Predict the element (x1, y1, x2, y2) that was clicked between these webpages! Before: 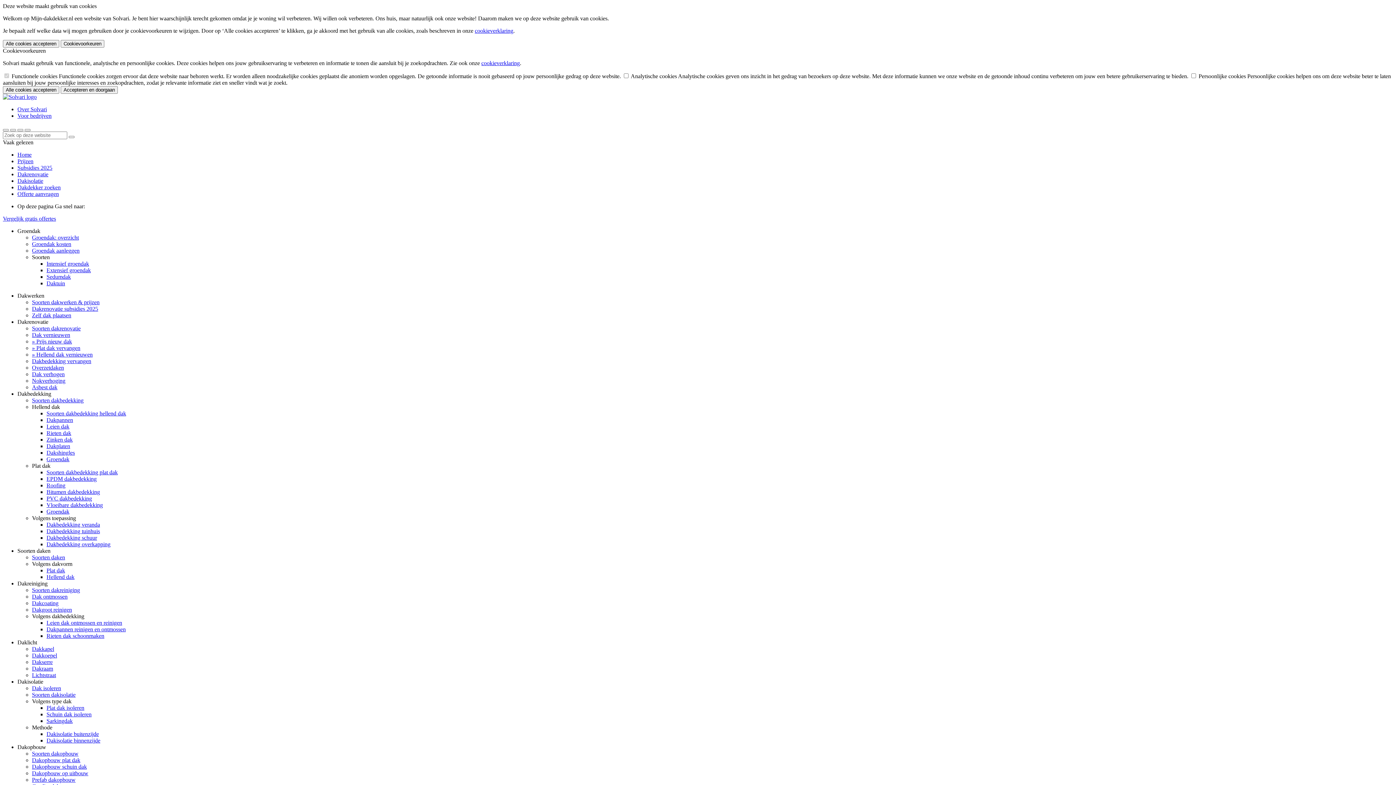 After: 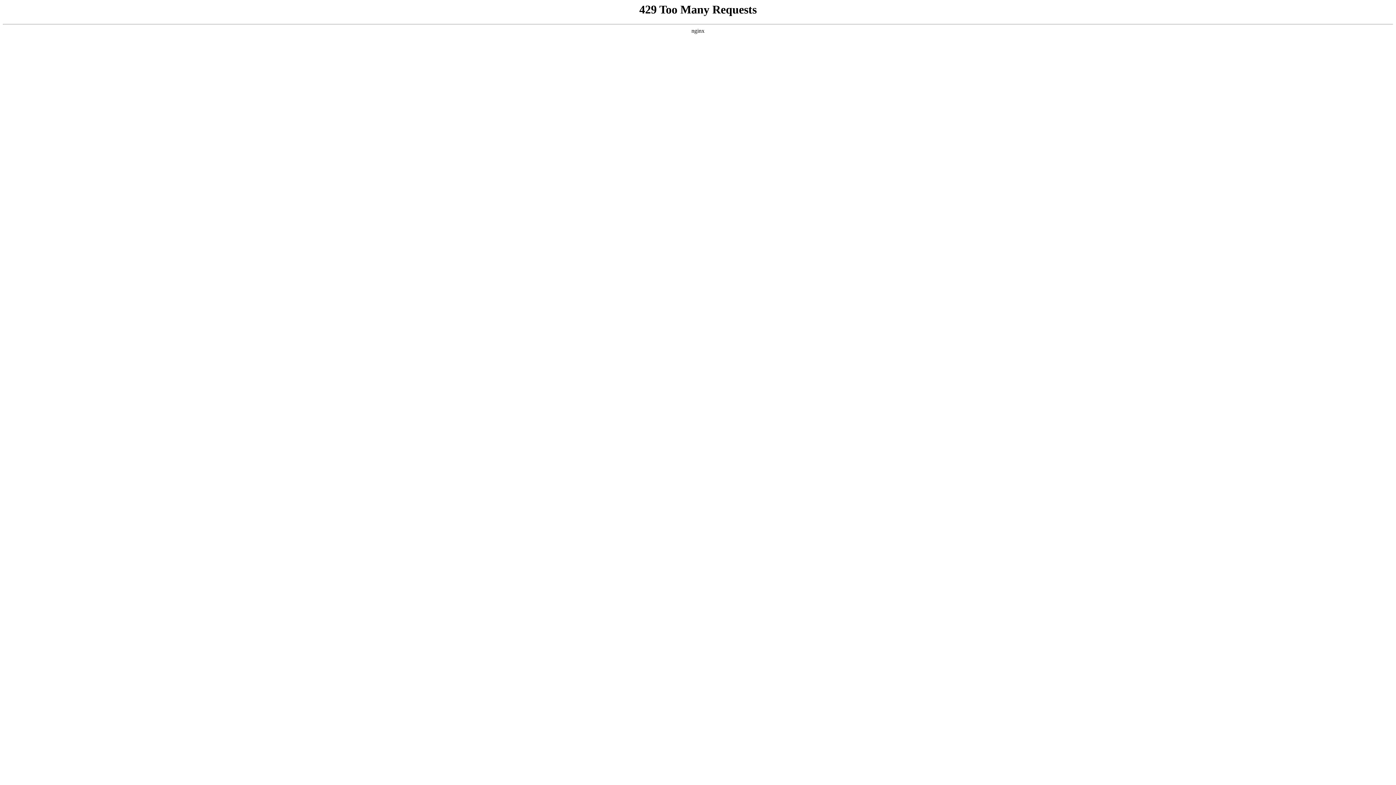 Action: label: Zelf dak plaatsen bbox: (32, 312, 71, 318)